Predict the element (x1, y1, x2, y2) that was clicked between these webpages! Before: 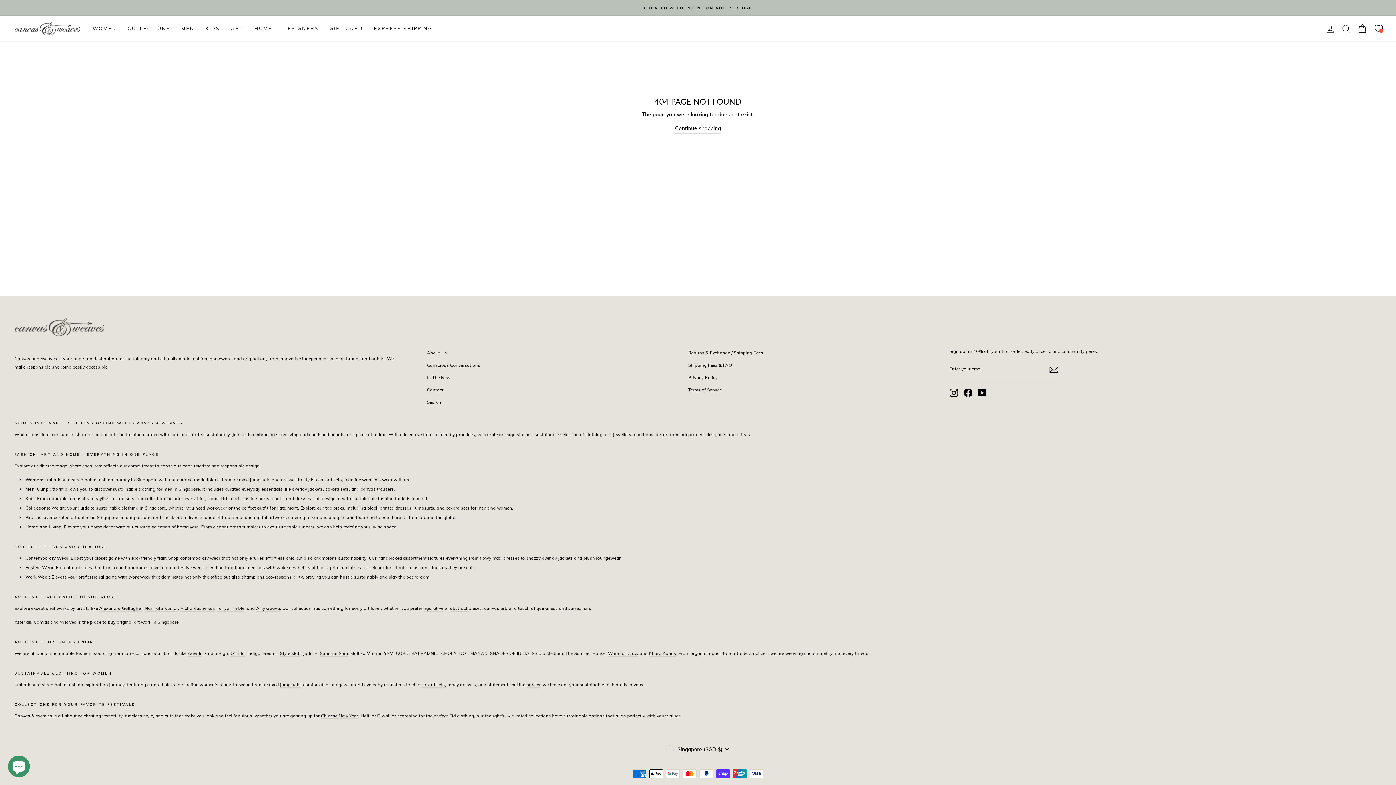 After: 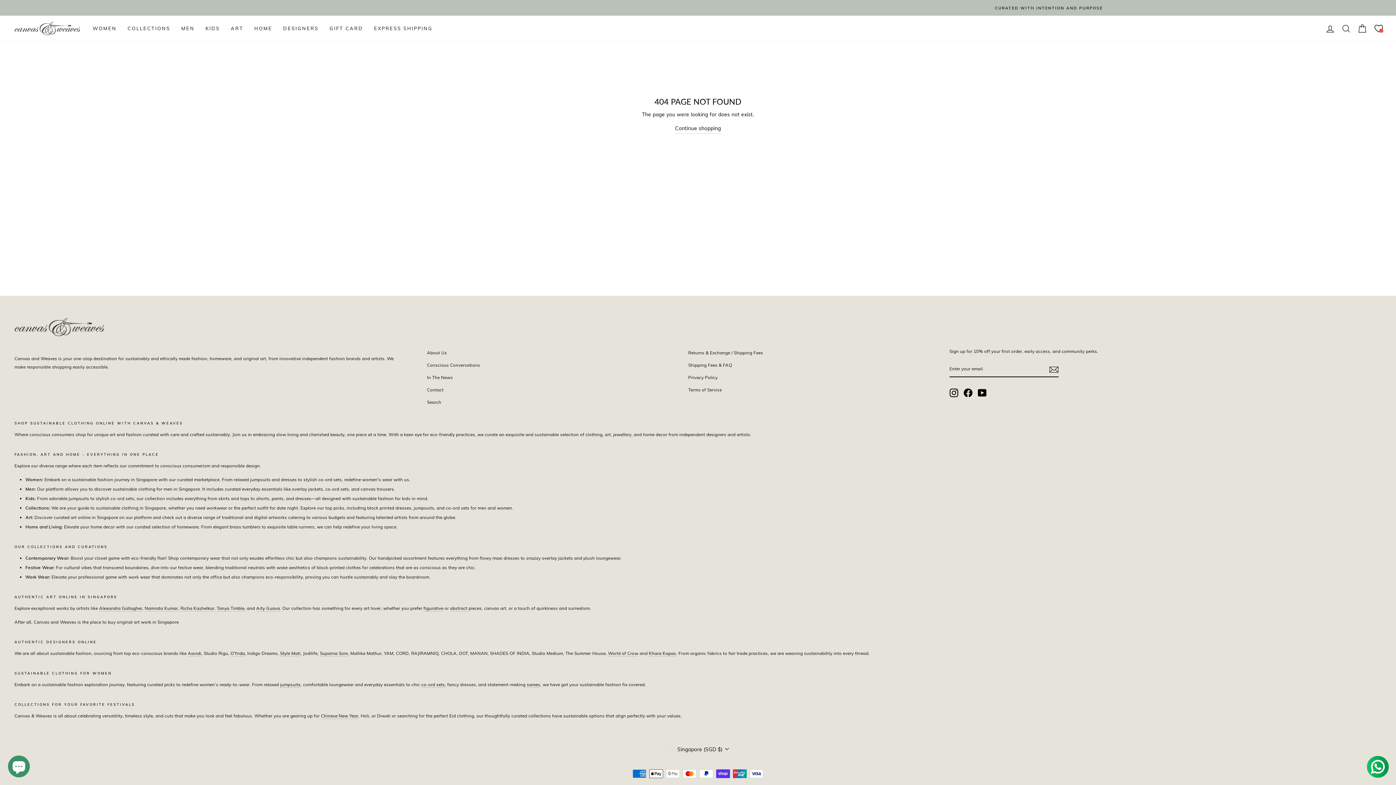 Action: label: Collections bbox: (25, 505, 49, 510)